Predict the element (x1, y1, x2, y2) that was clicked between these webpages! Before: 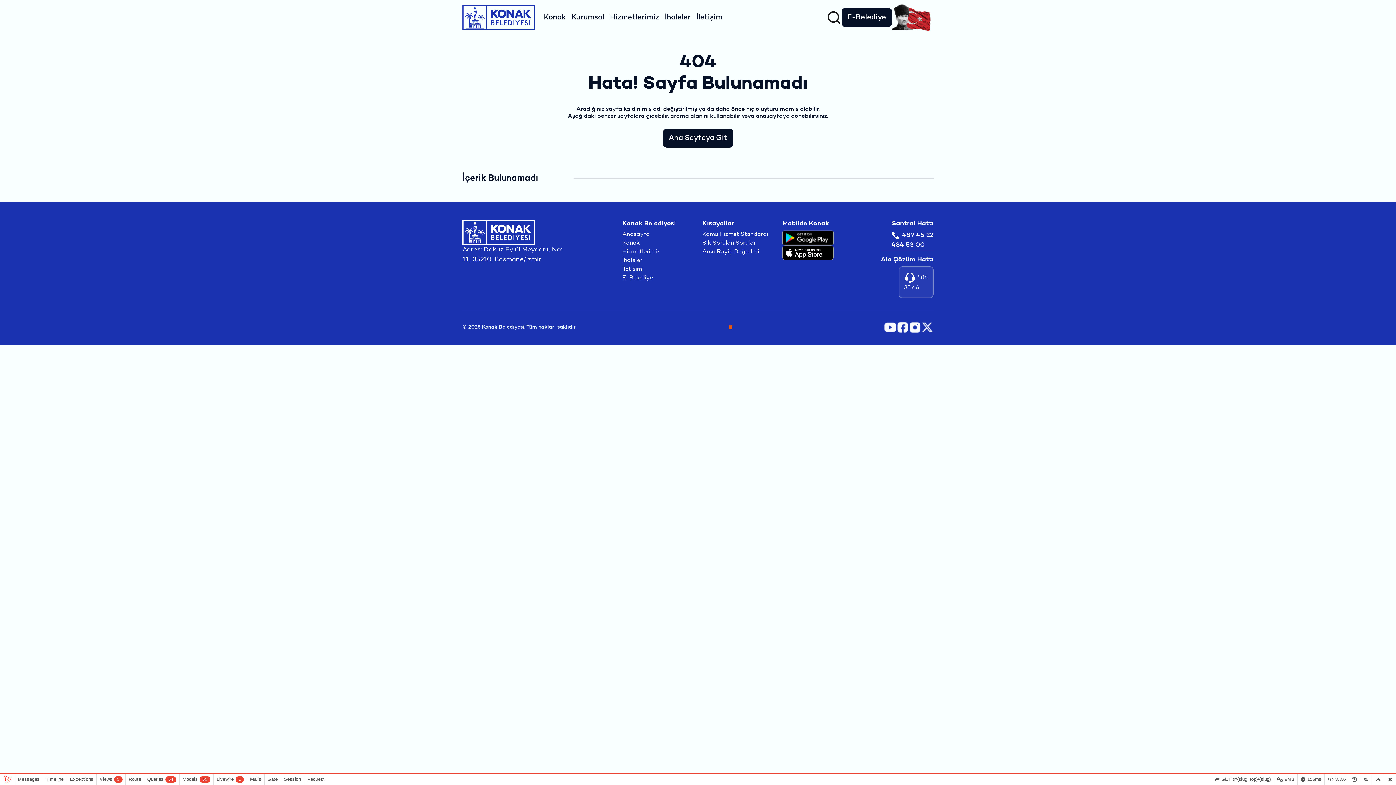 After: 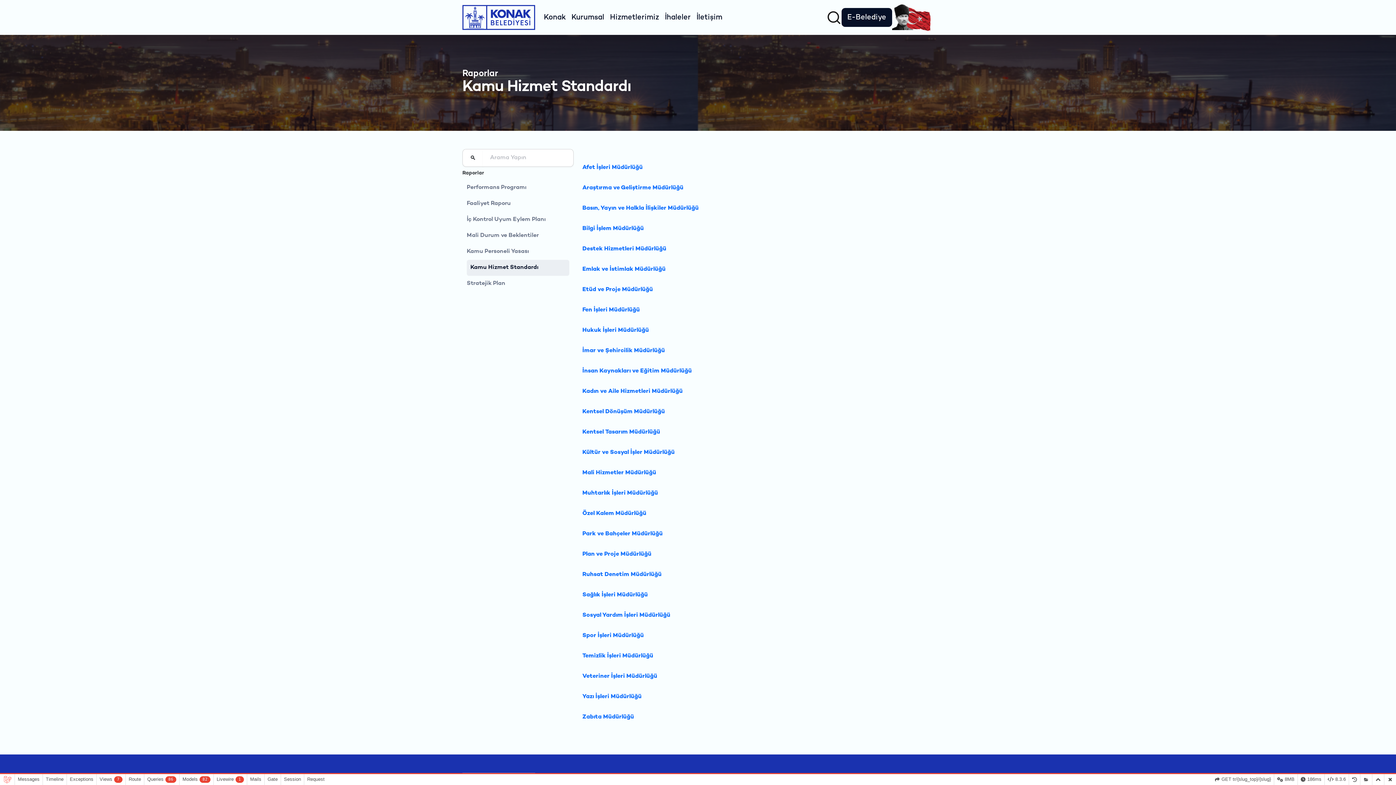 Action: bbox: (702, 231, 768, 237) label: Kamu Hizmet Standardı